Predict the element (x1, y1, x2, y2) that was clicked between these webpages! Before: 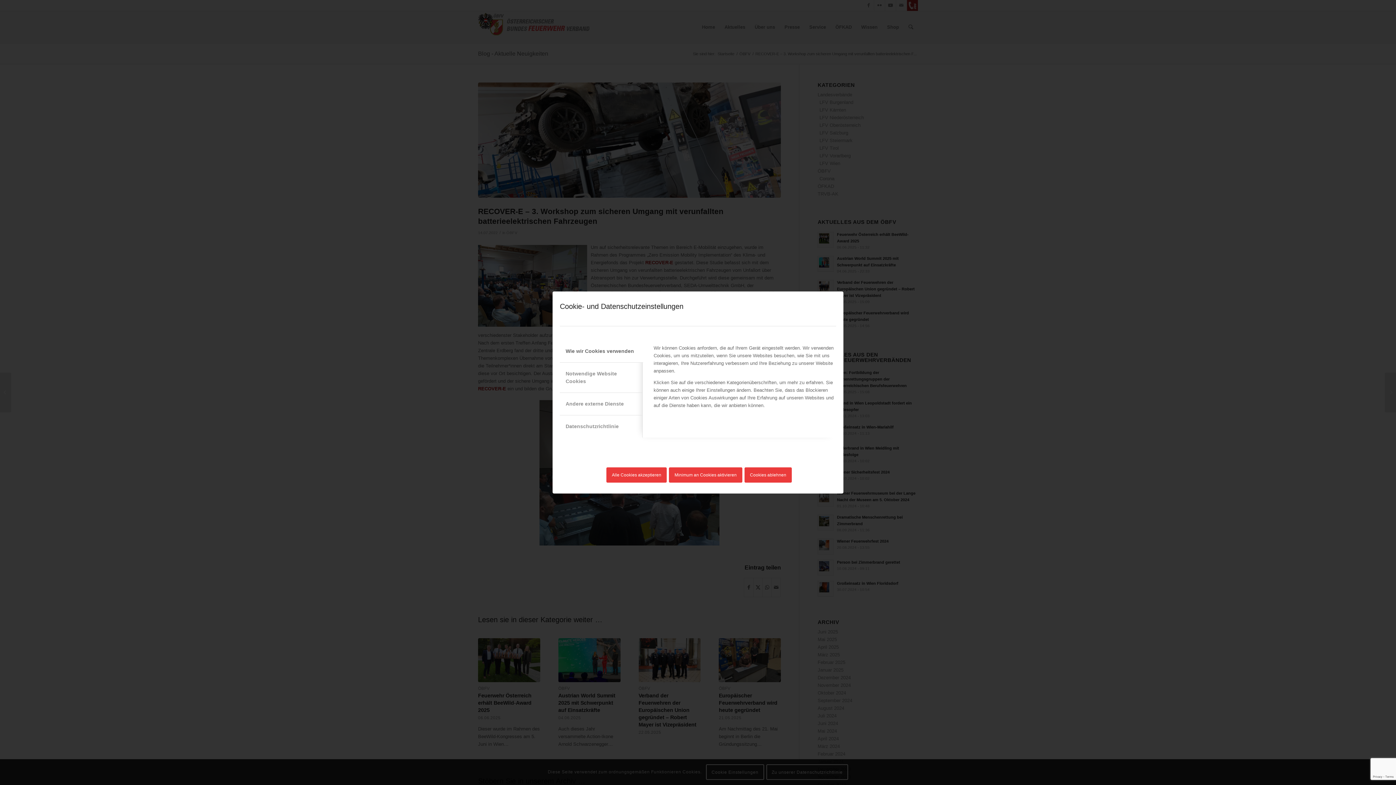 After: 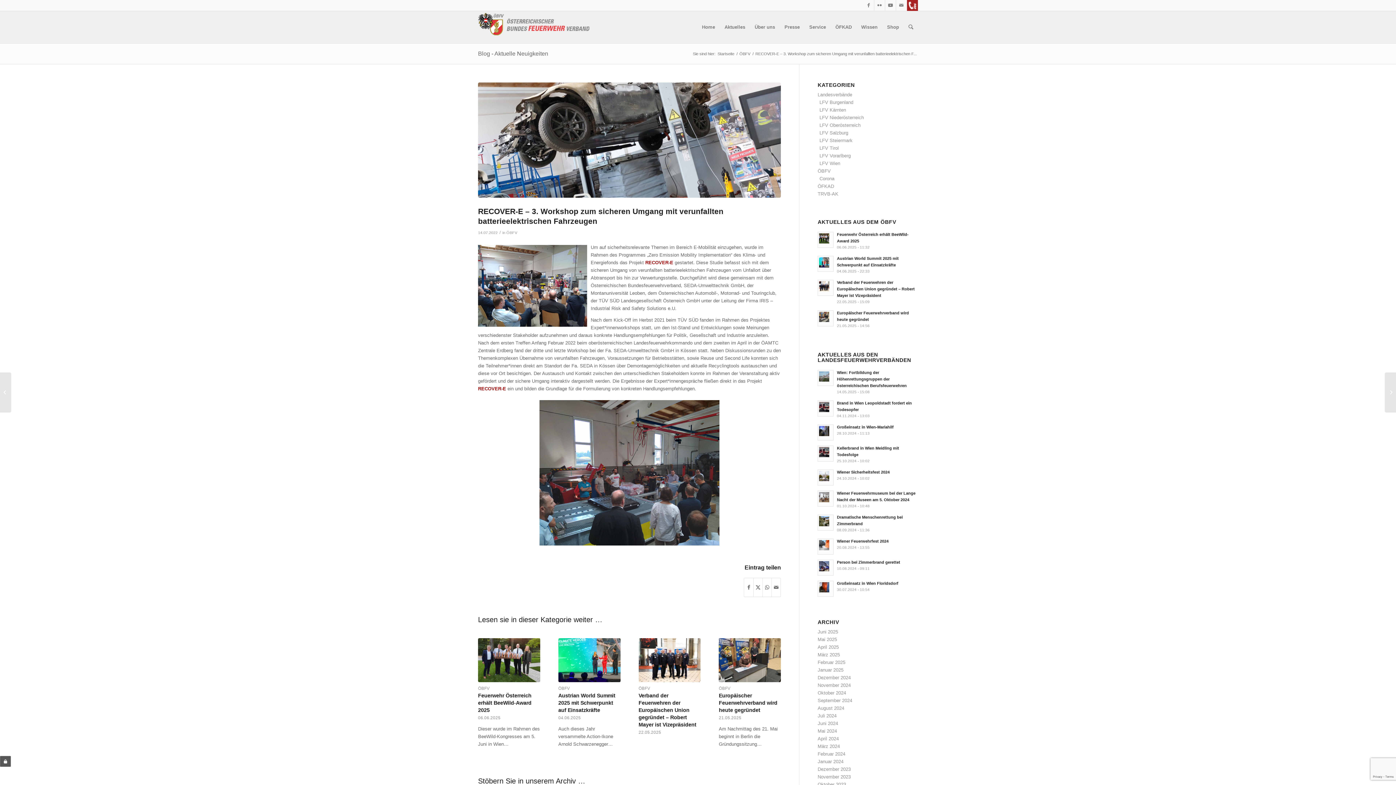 Action: label: Minimum an Cookies aktivieren bbox: (669, 467, 742, 482)